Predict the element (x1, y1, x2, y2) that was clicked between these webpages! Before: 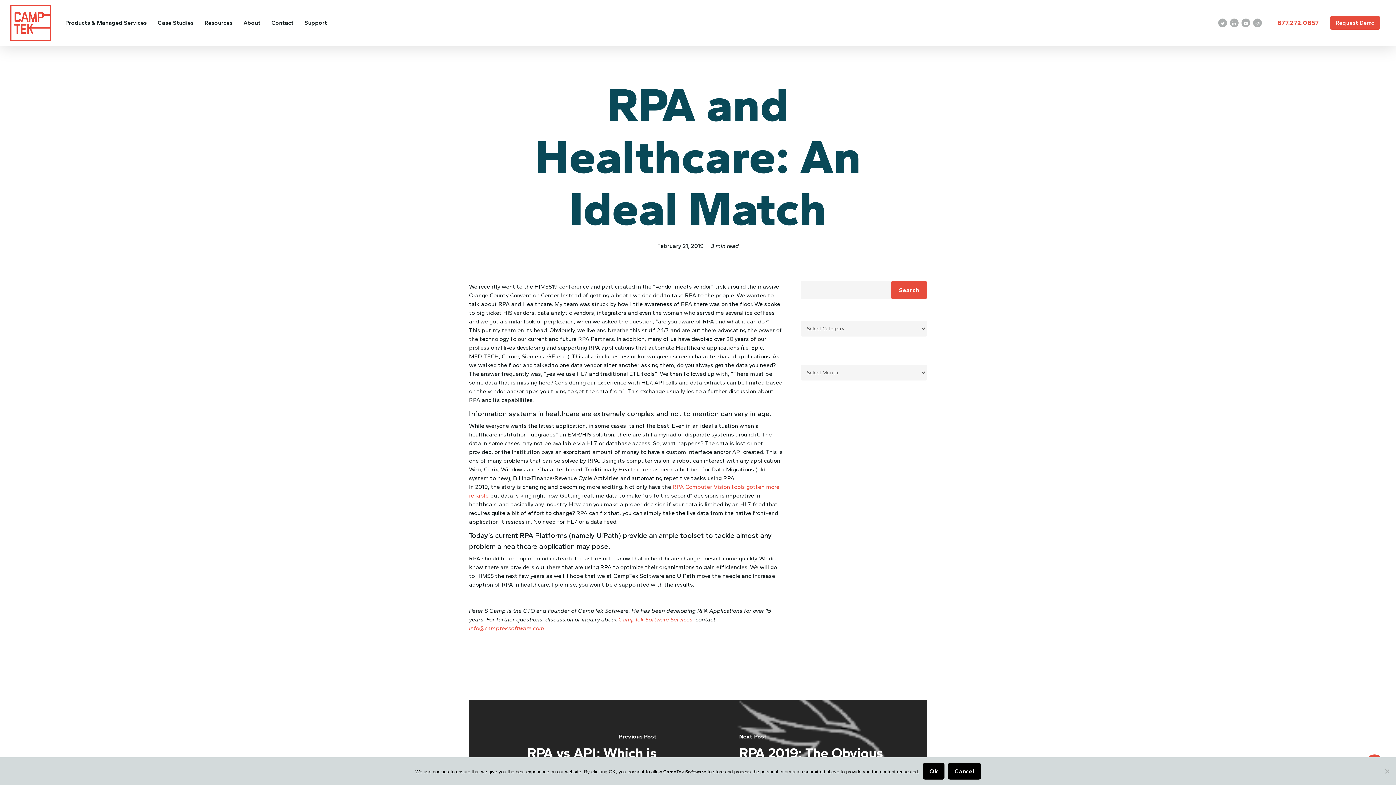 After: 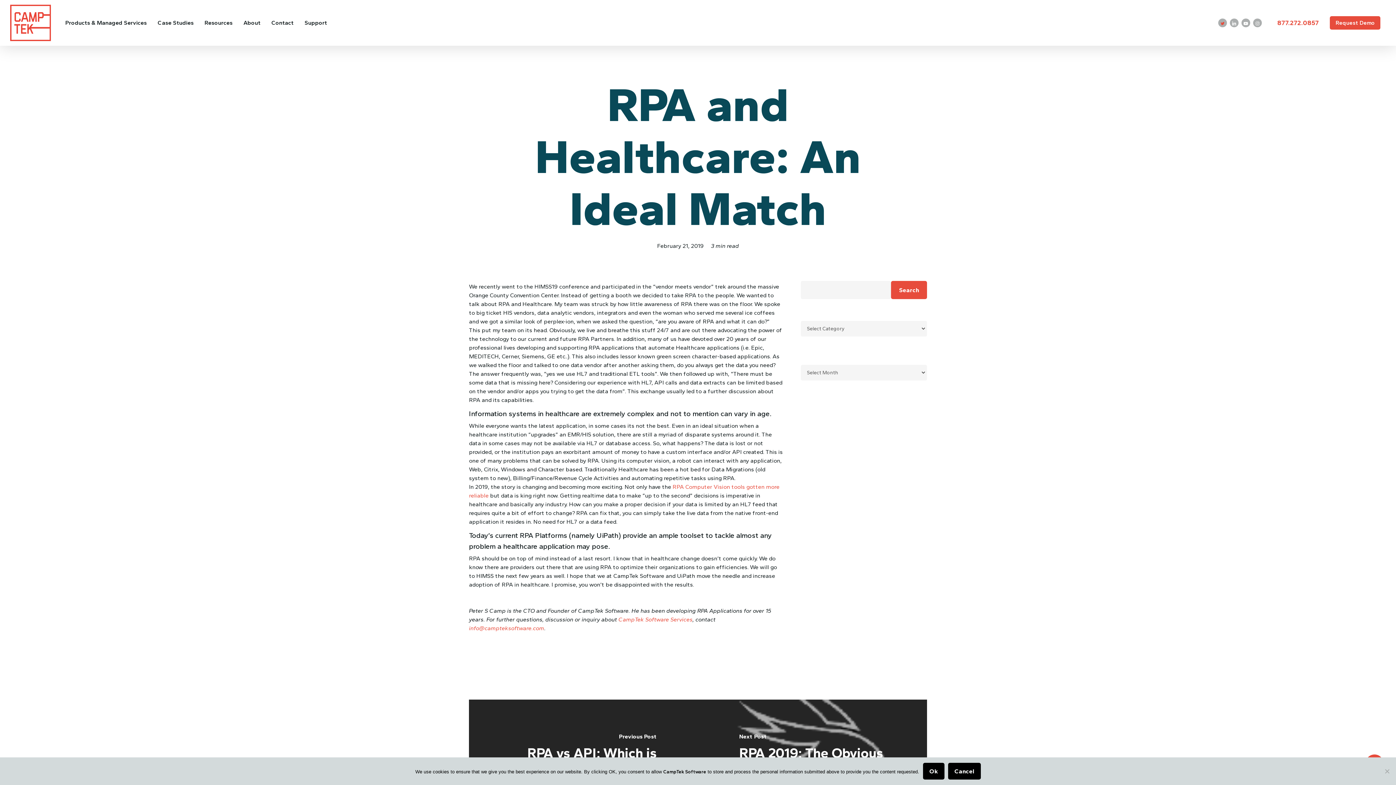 Action: bbox: (1218, 18, 1227, 27) label: twitter